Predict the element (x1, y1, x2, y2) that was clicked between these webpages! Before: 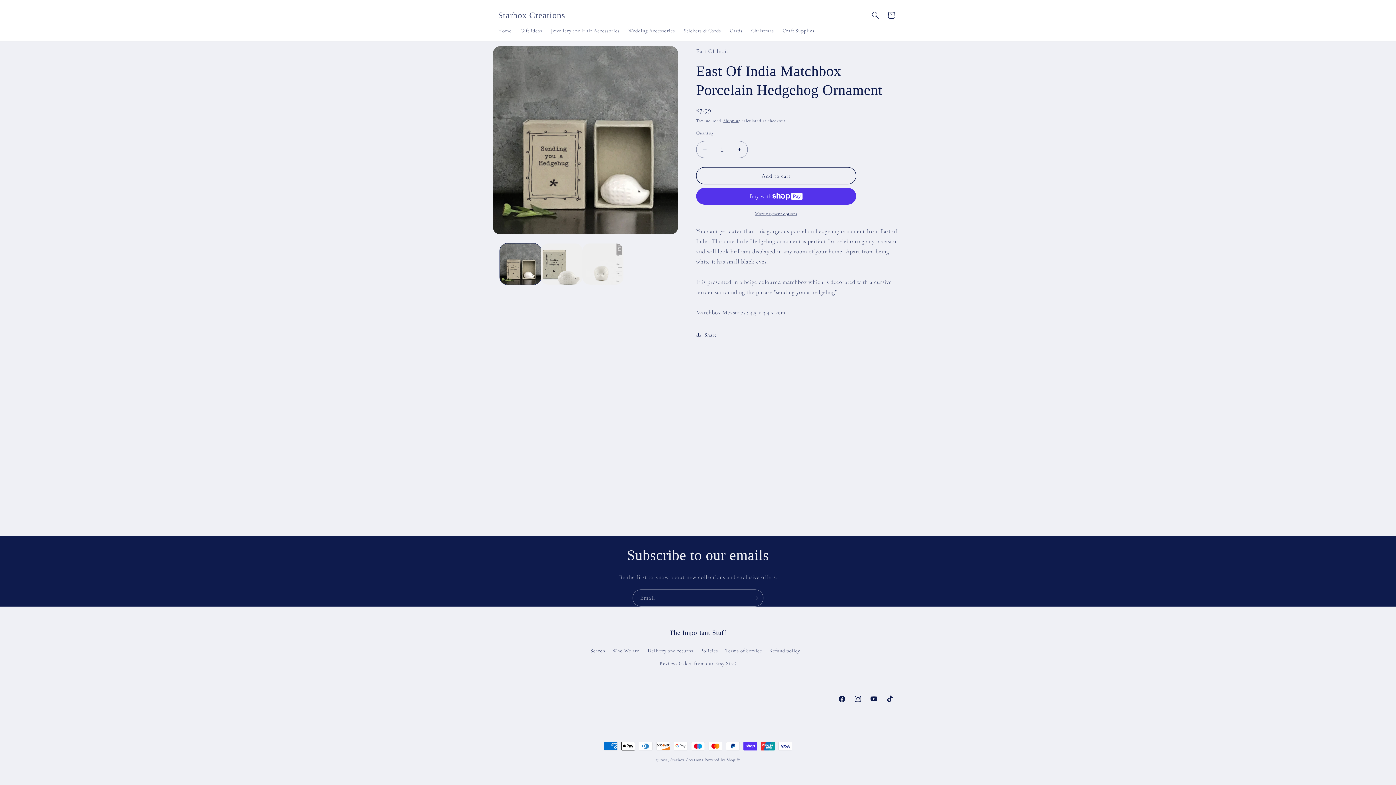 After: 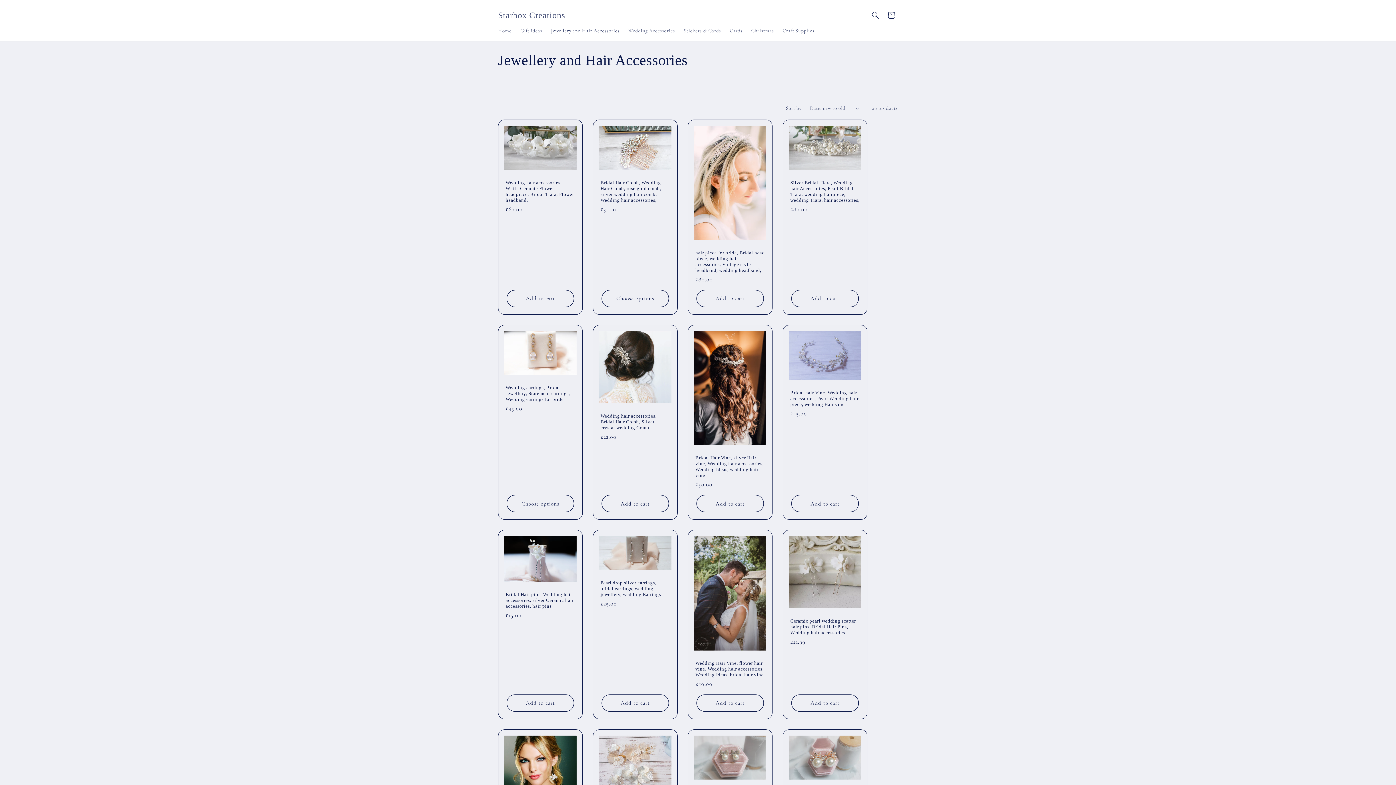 Action: bbox: (546, 23, 624, 38) label: Jewellery and Hair Accessories